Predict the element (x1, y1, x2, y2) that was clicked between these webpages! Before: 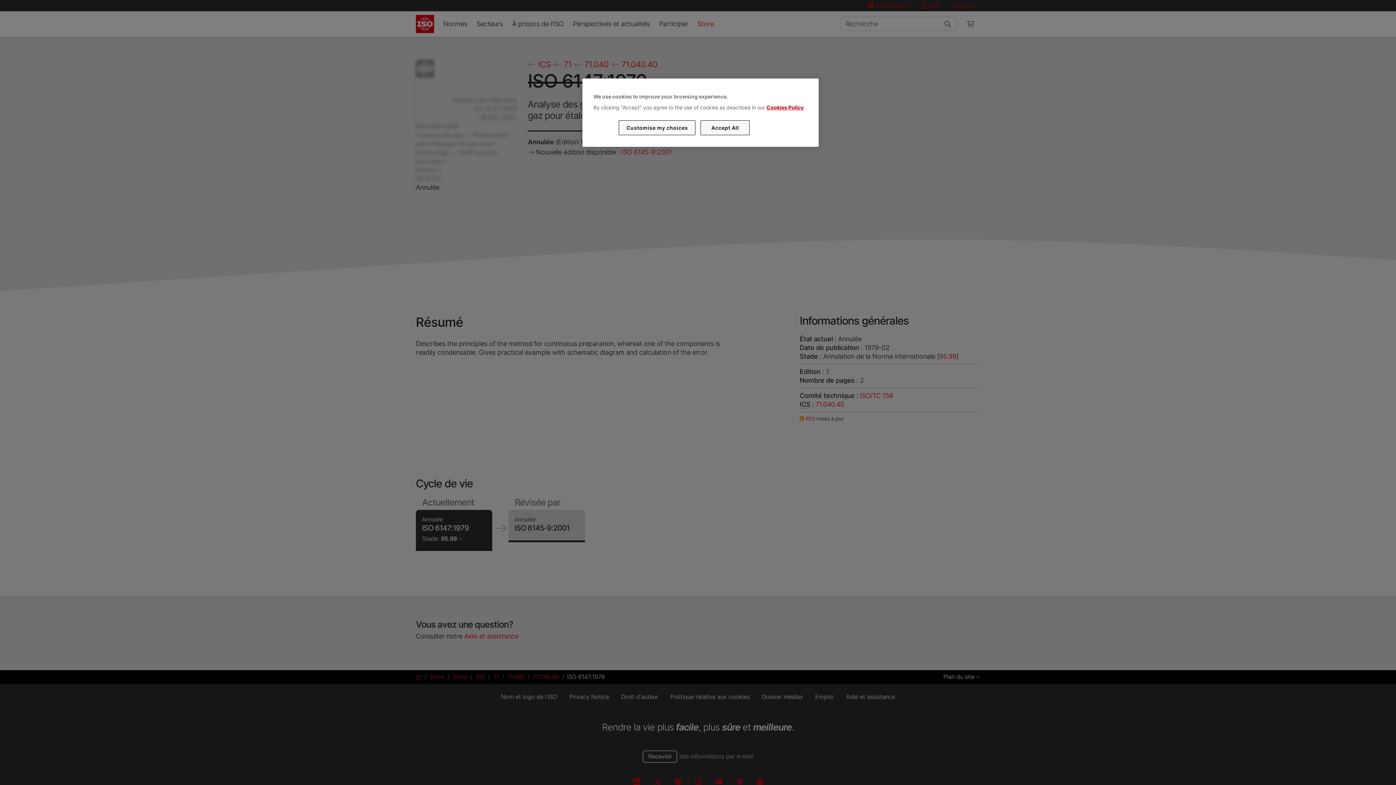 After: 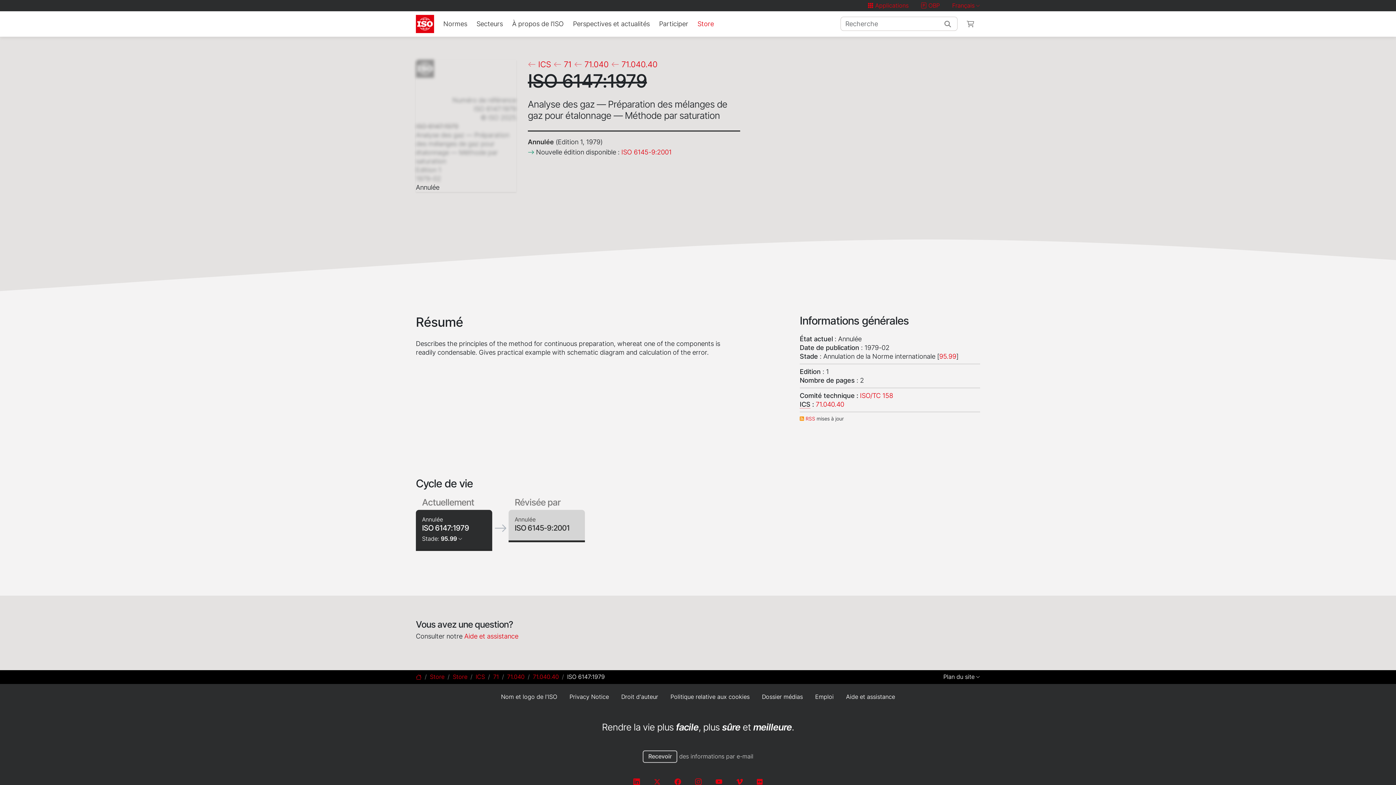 Action: bbox: (700, 120, 749, 135) label: Accept All